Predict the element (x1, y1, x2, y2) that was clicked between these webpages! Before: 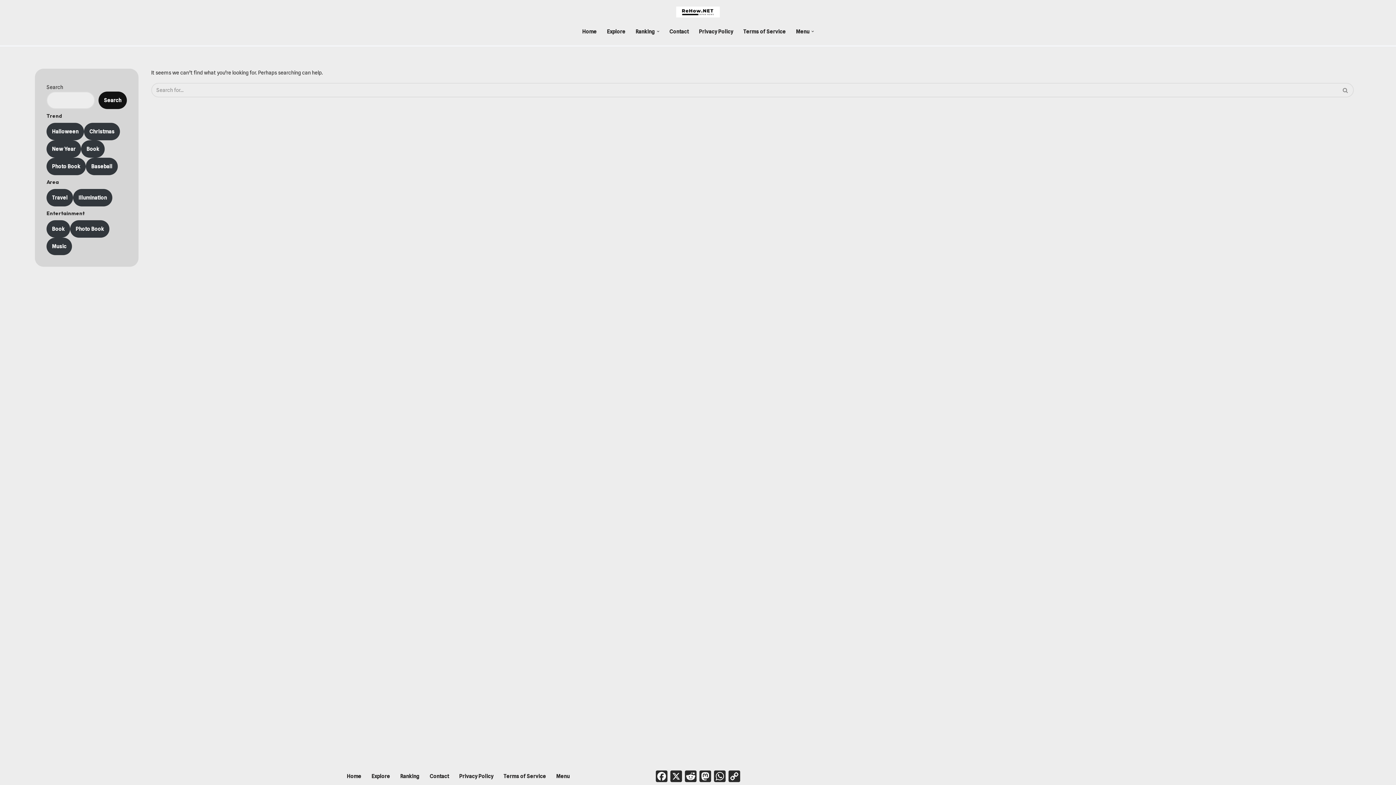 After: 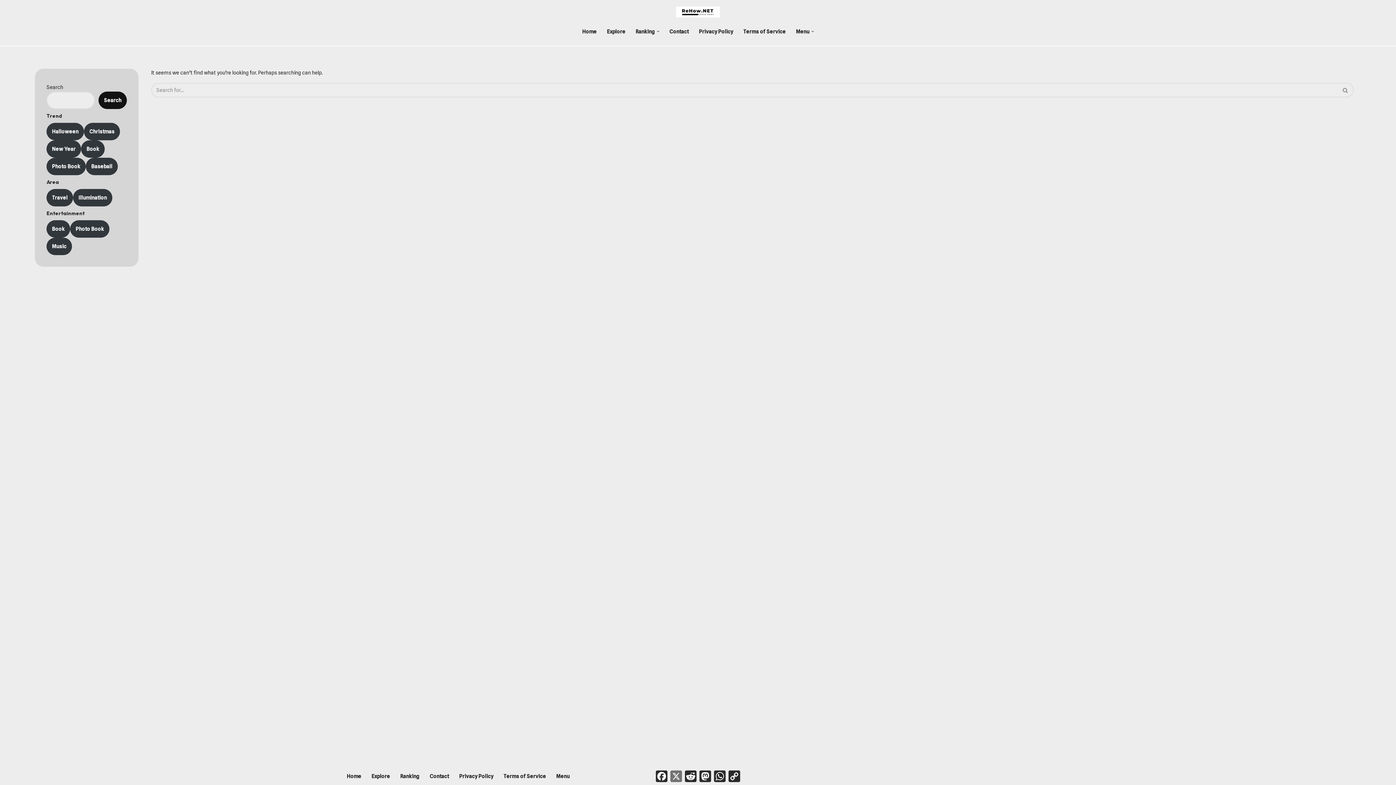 Action: bbox: (669, 769, 683, 784) label: X